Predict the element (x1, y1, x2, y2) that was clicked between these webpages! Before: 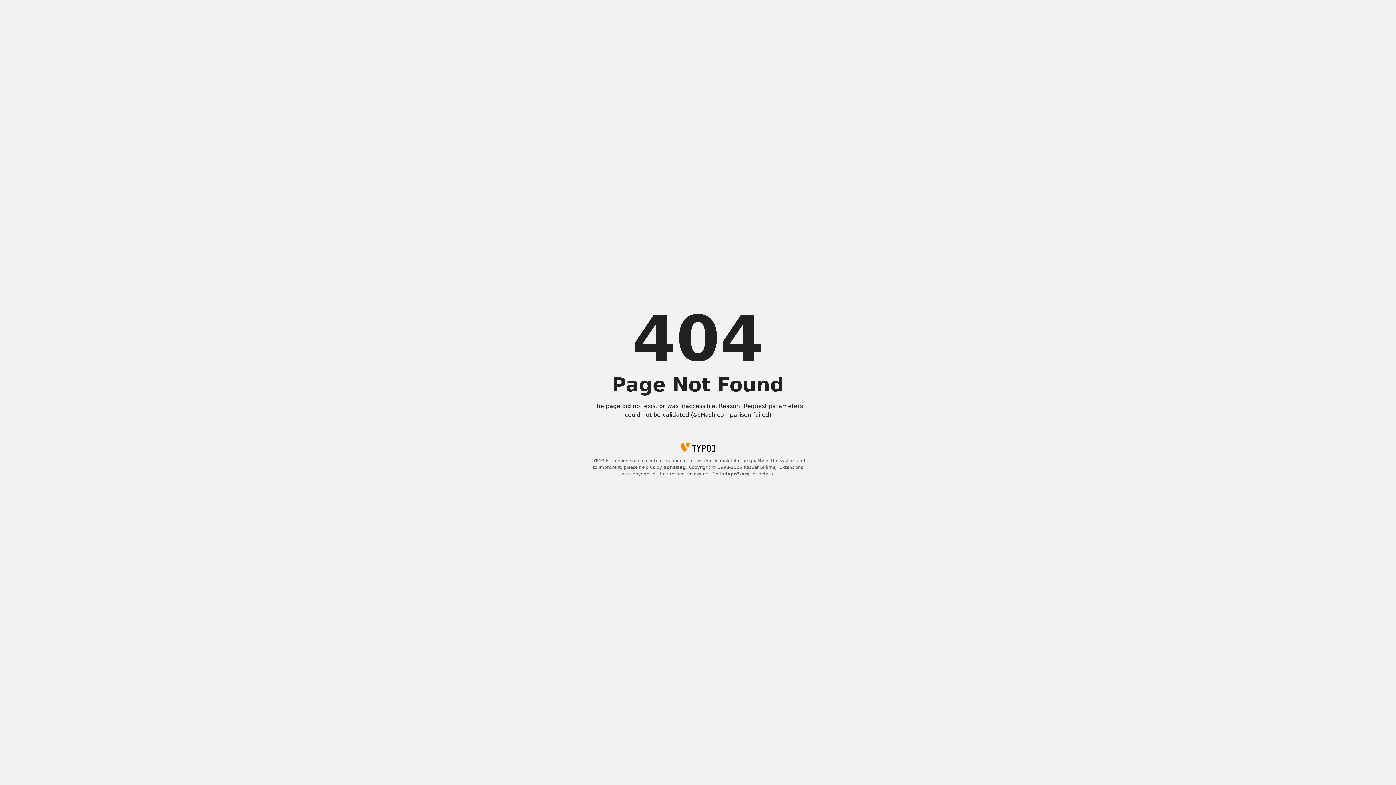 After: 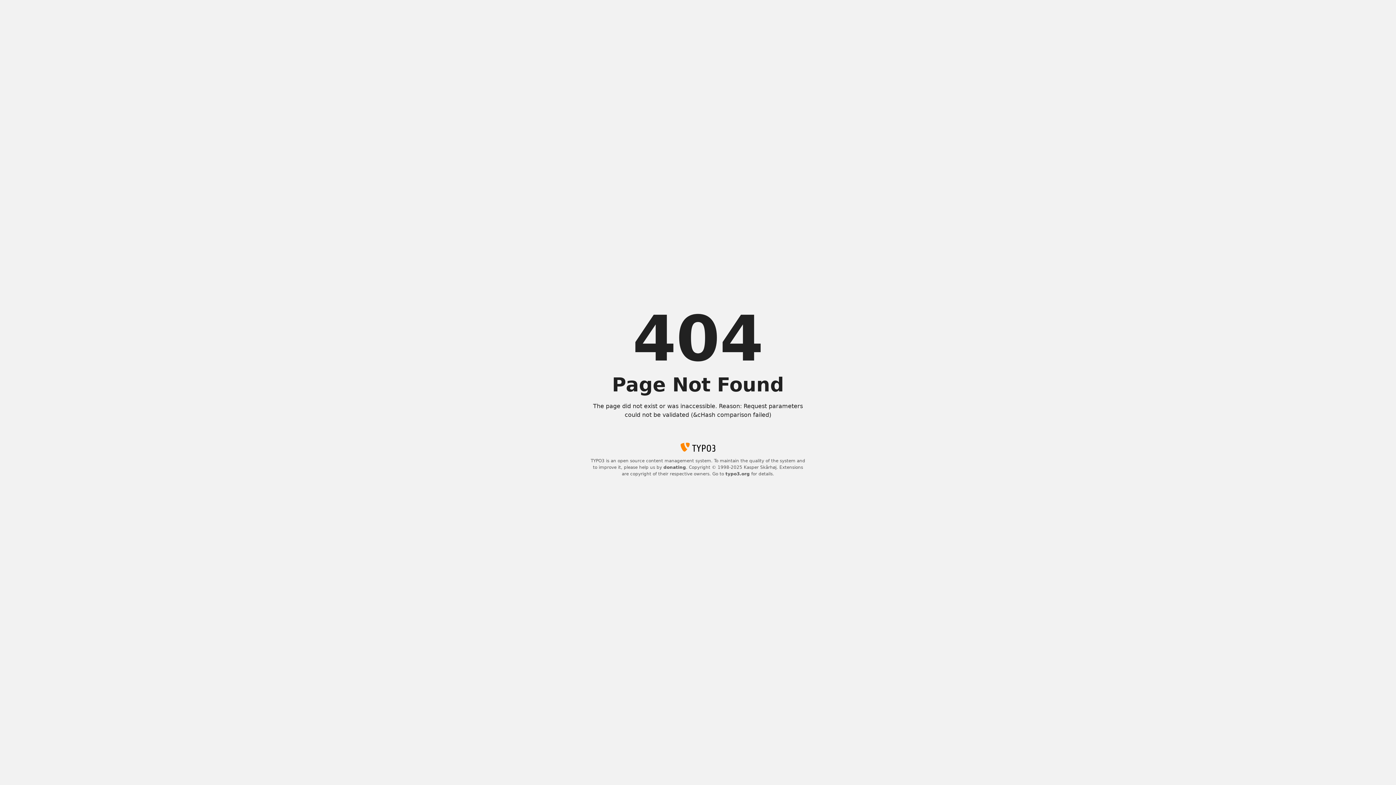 Action: bbox: (663, 465, 686, 470) label: donating